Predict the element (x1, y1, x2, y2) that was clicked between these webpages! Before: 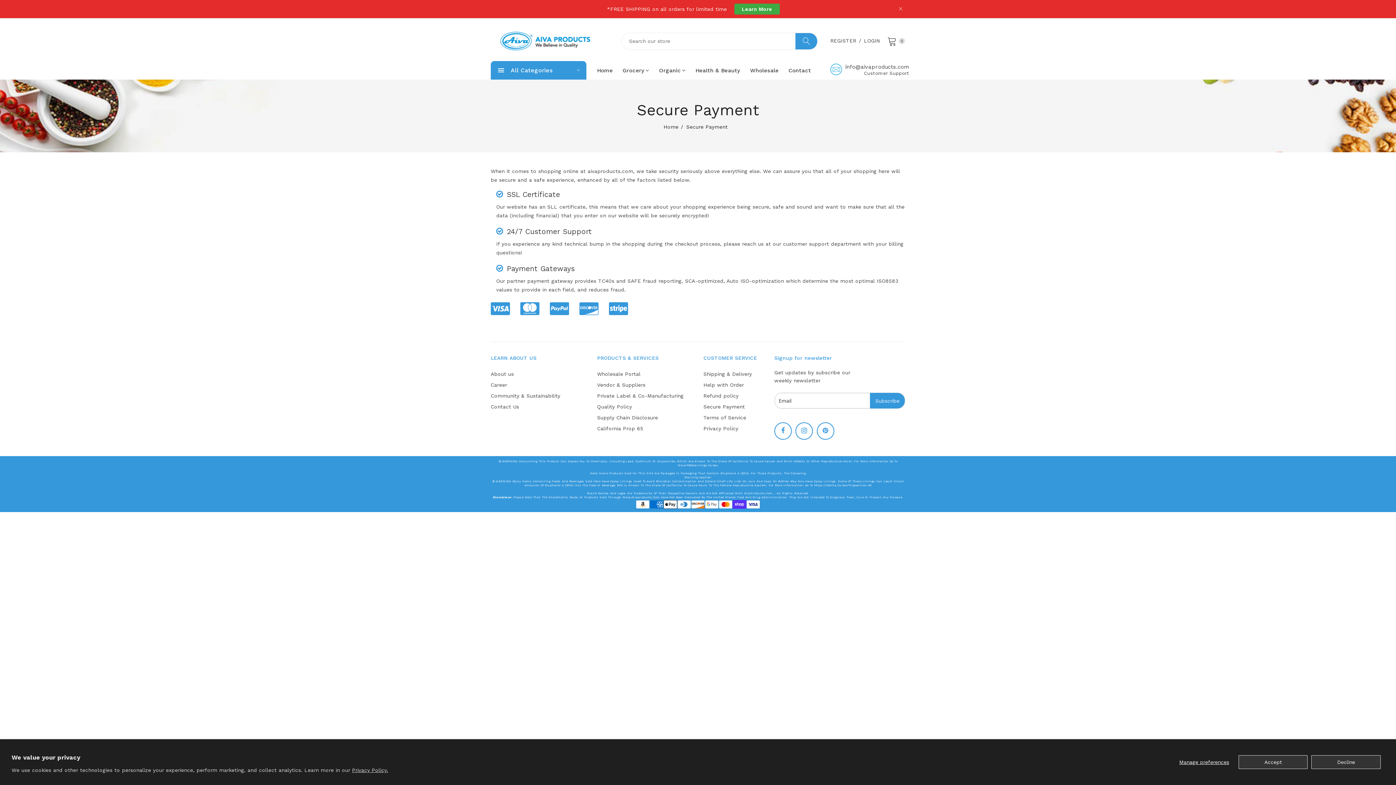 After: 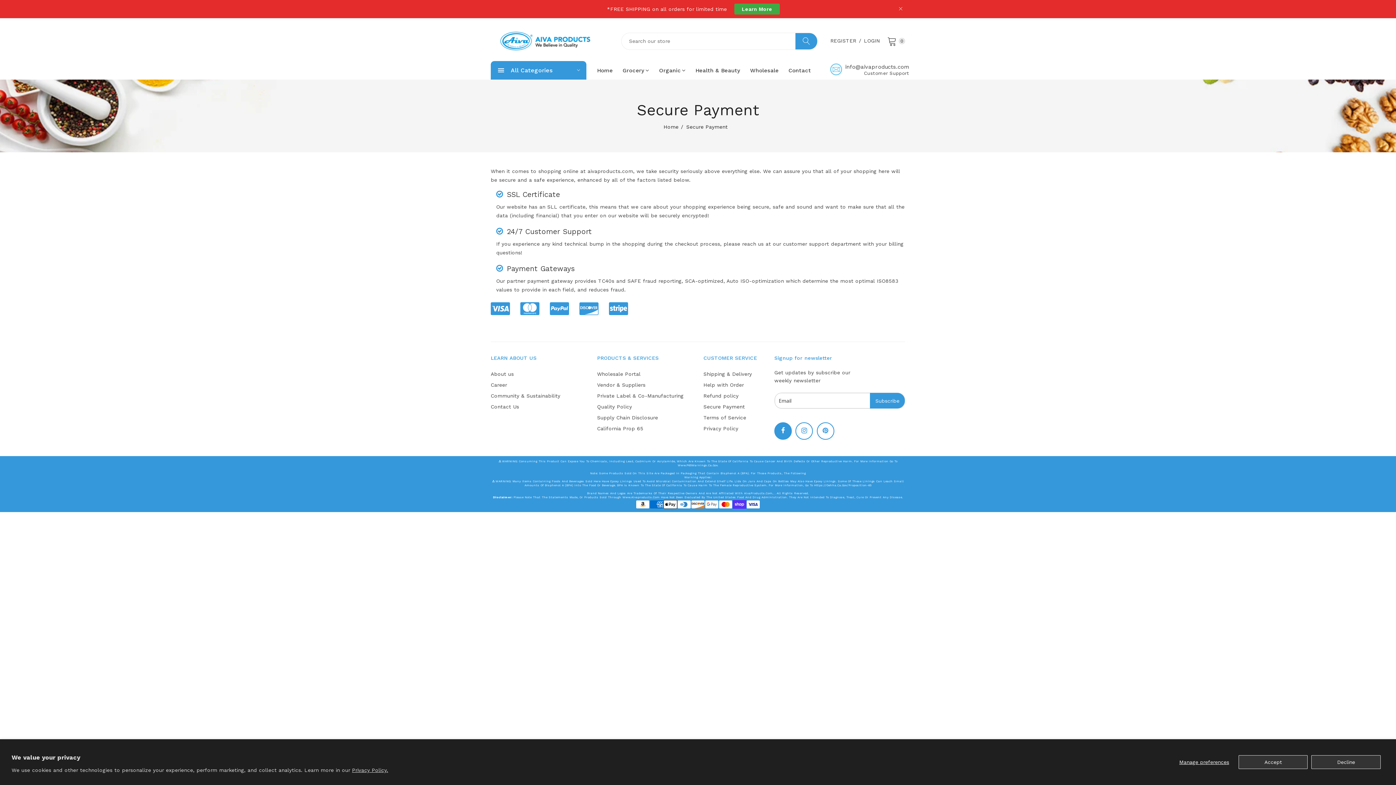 Action: bbox: (774, 422, 792, 440)